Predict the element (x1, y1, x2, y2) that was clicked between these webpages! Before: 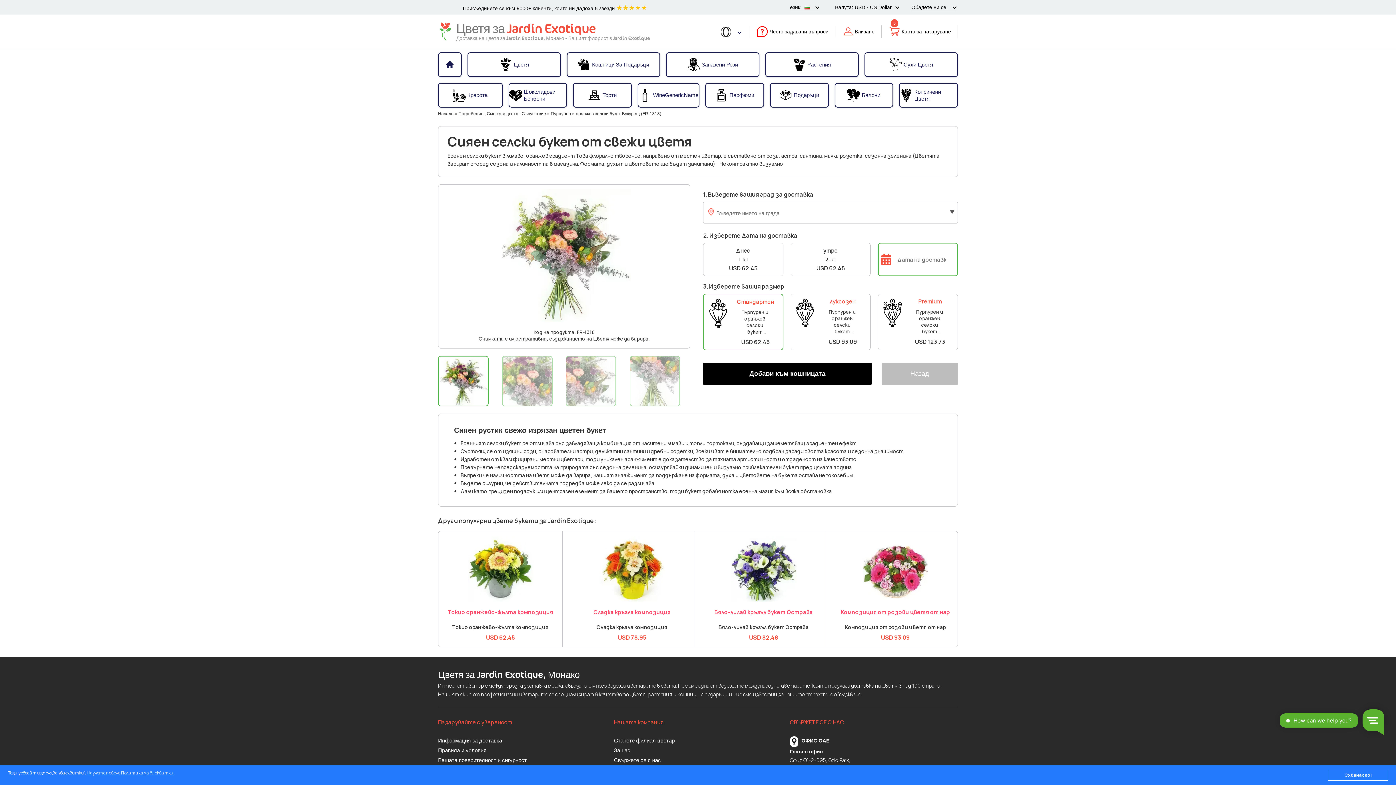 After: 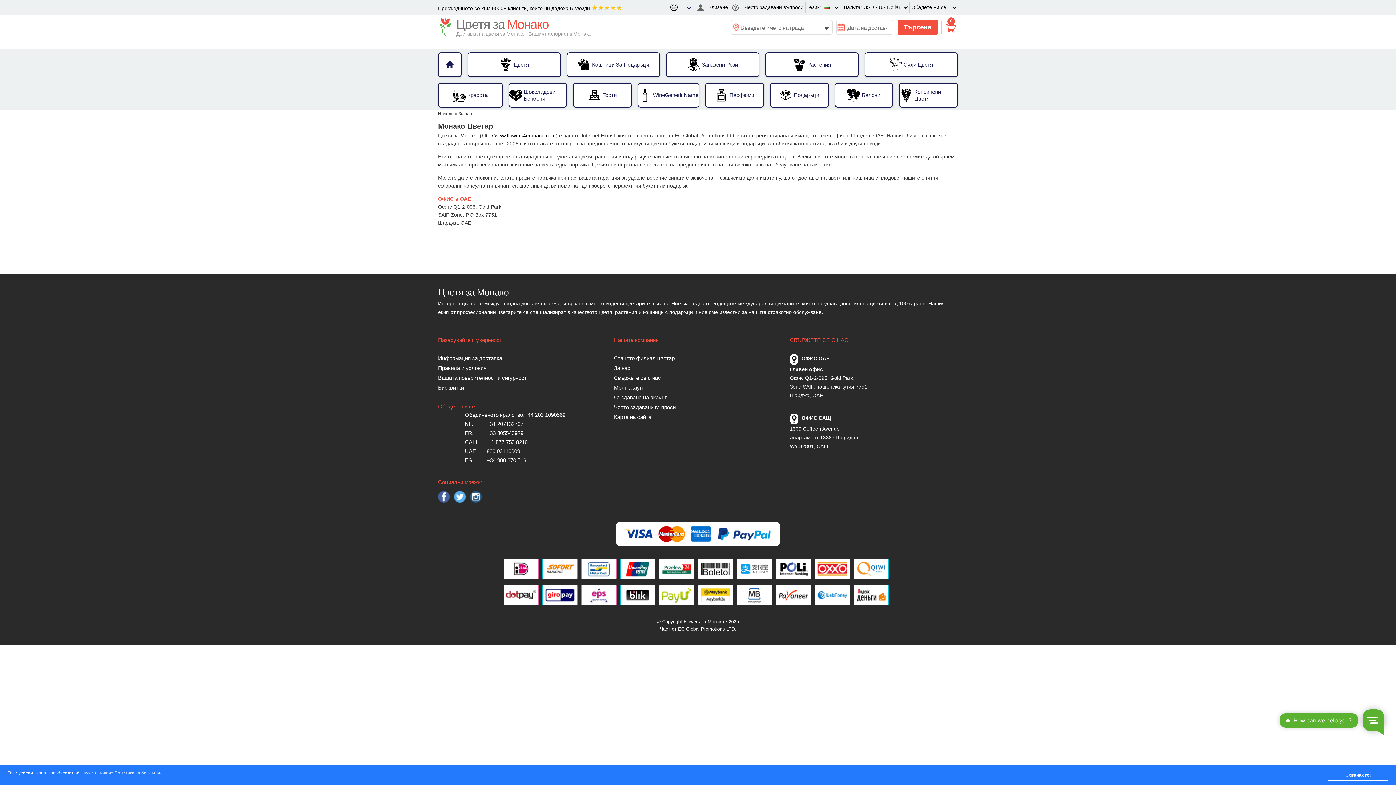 Action: label: За нас bbox: (614, 746, 774, 756)